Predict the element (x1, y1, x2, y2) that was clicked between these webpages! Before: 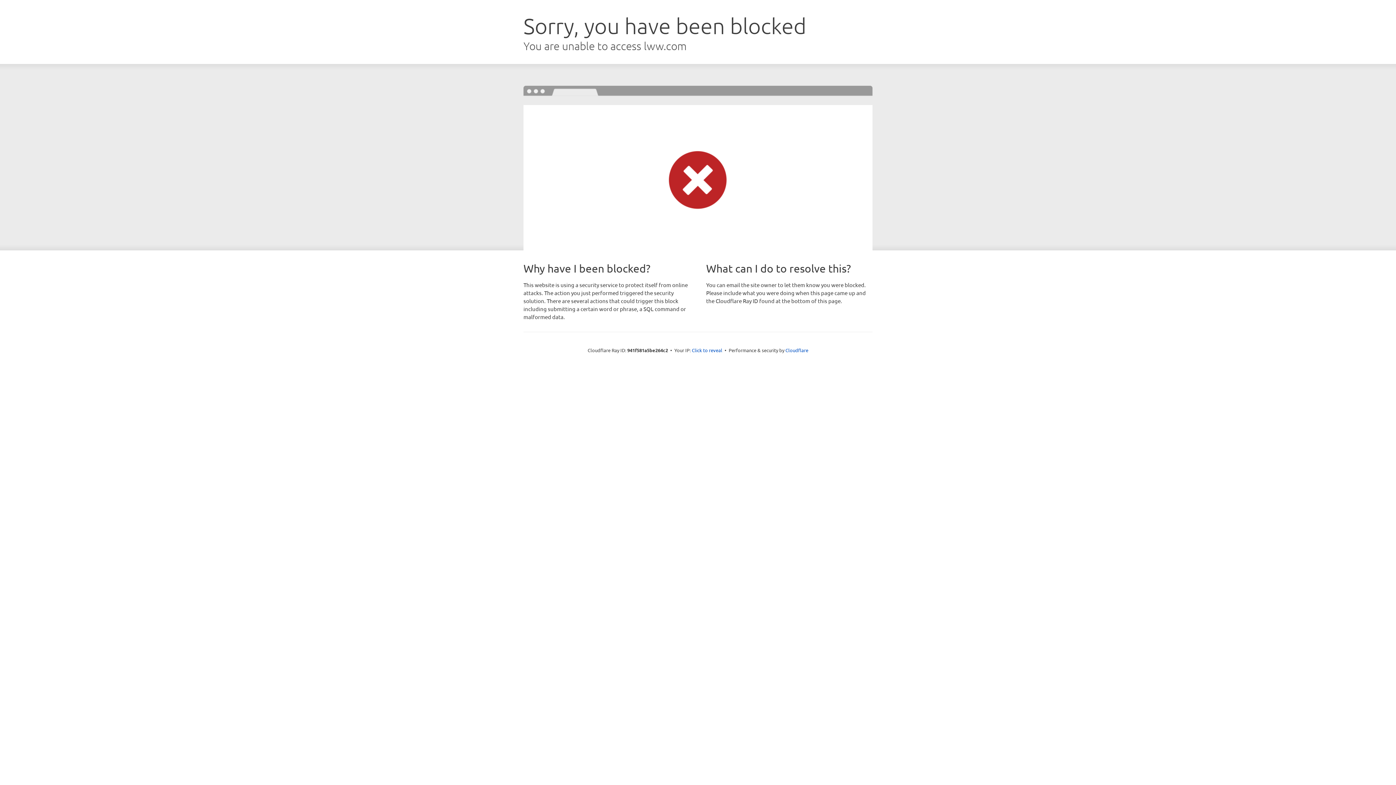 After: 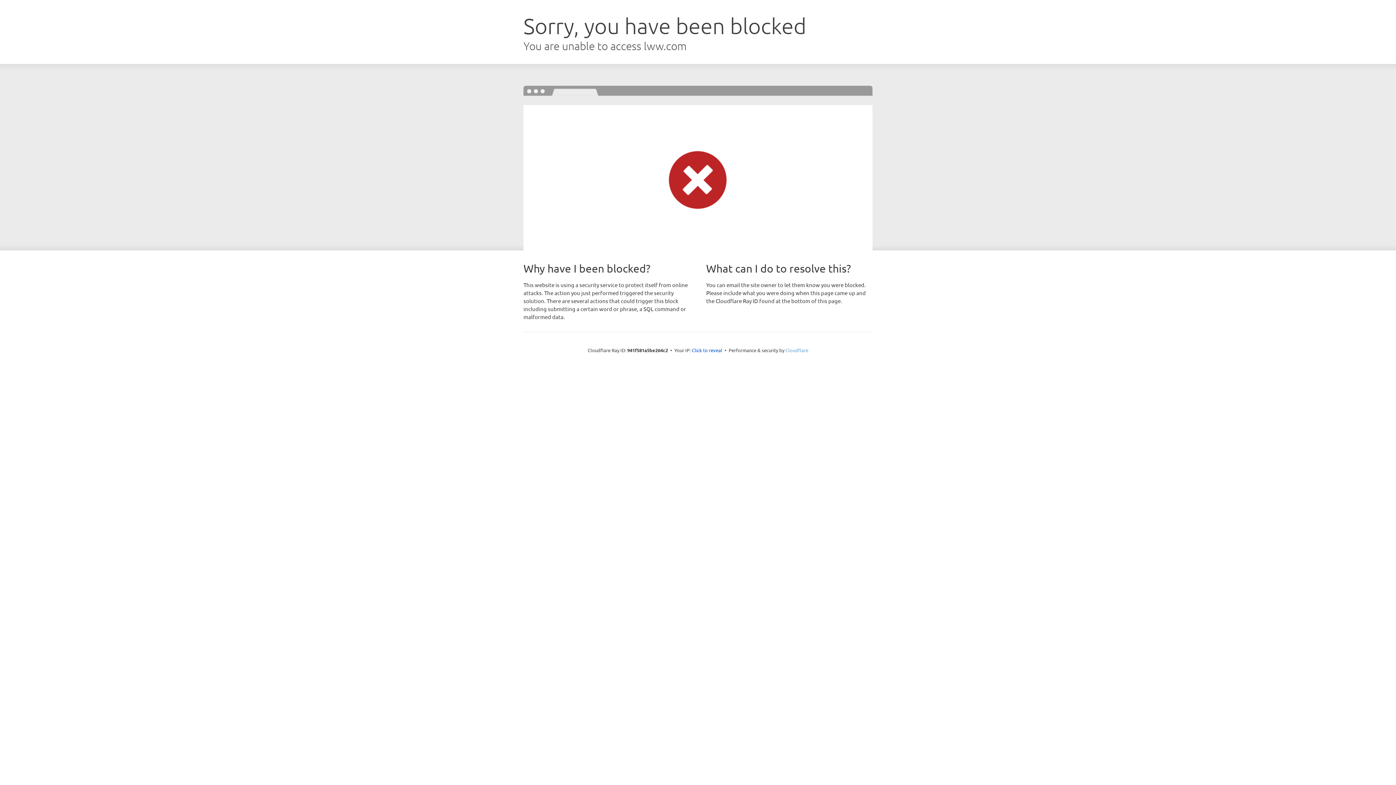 Action: label: Cloudflare bbox: (785, 347, 808, 353)